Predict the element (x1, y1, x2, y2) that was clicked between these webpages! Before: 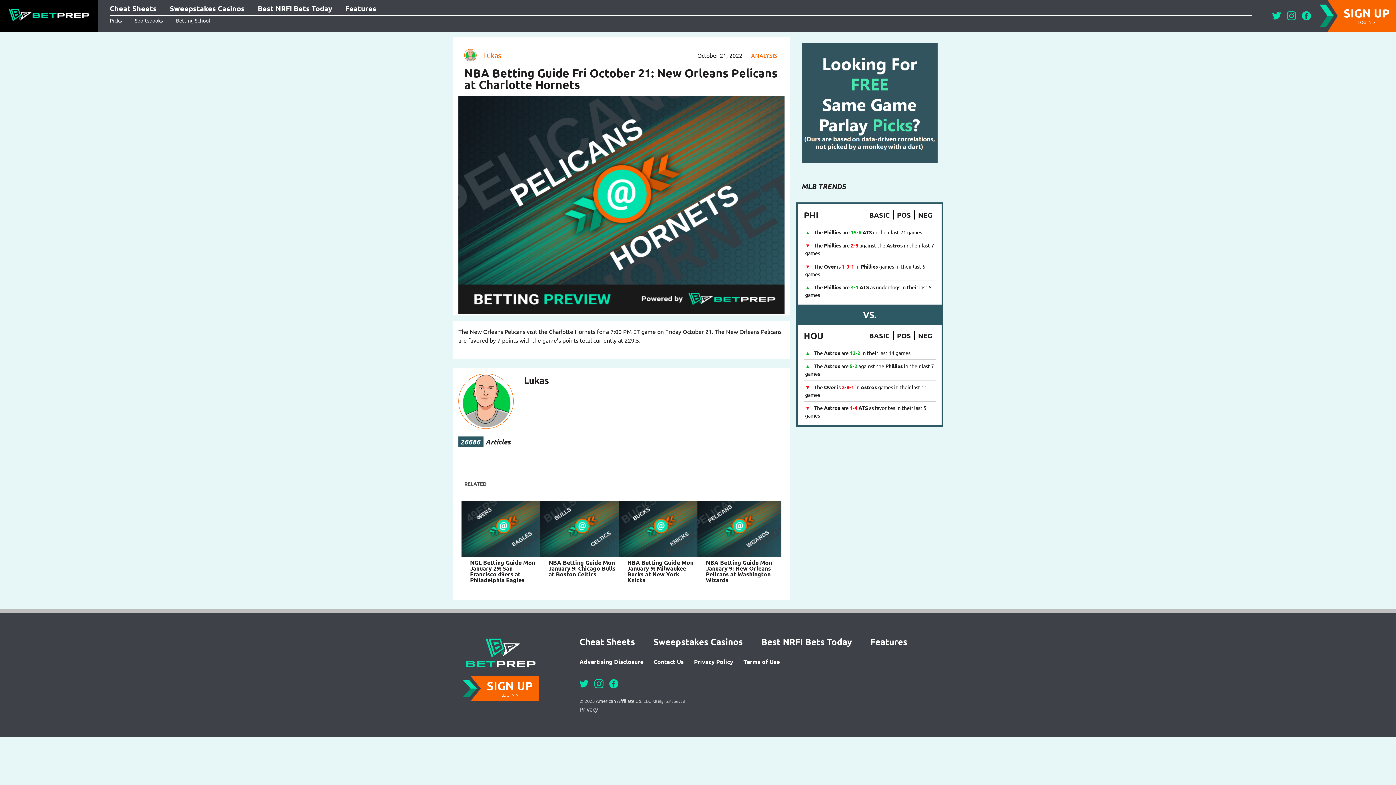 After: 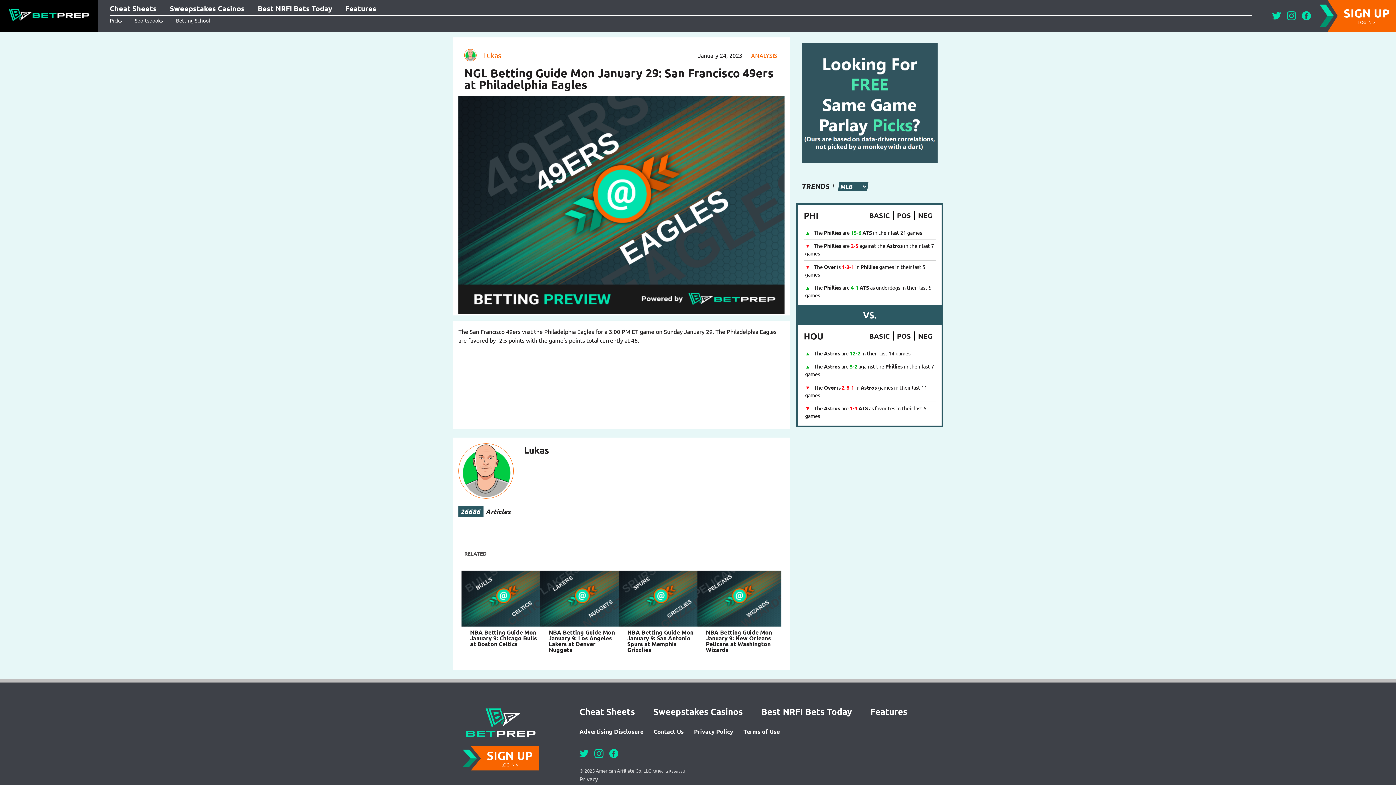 Action: label: NGL Betting Guide Mon January 29: San Francisco 49ers at Philadelphia Eagles bbox: (470, 558, 535, 583)